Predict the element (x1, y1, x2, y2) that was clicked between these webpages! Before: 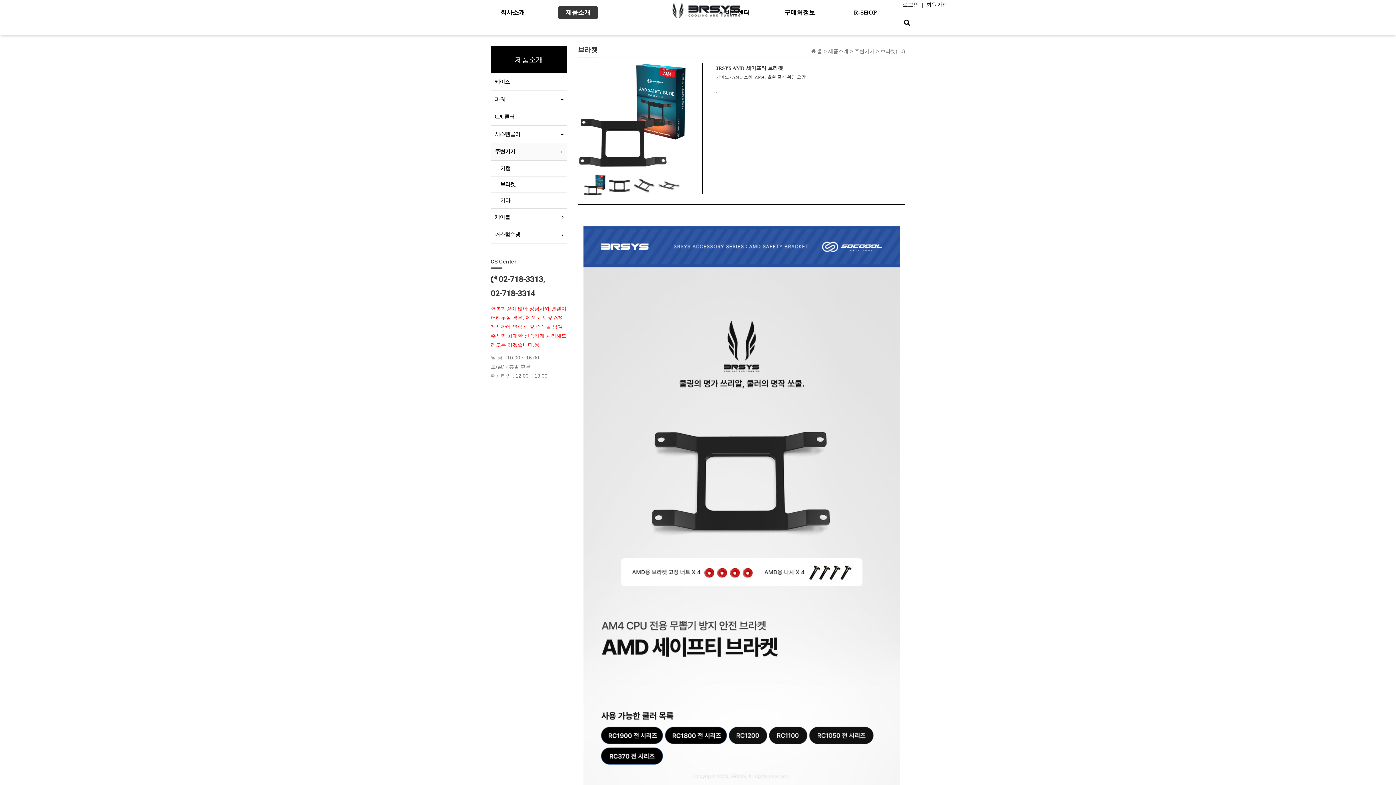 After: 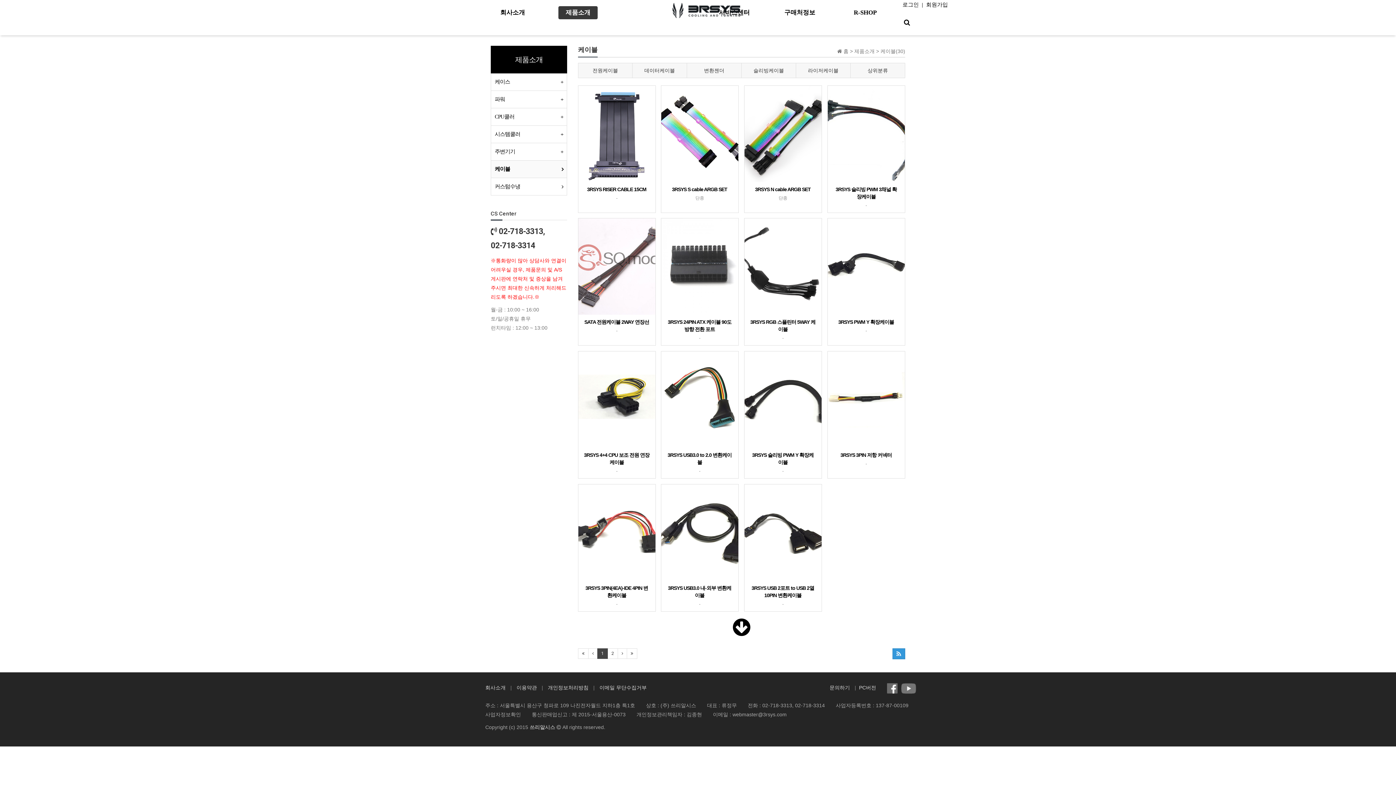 Action: bbox: (491, 208, 566, 225) label: 케이블